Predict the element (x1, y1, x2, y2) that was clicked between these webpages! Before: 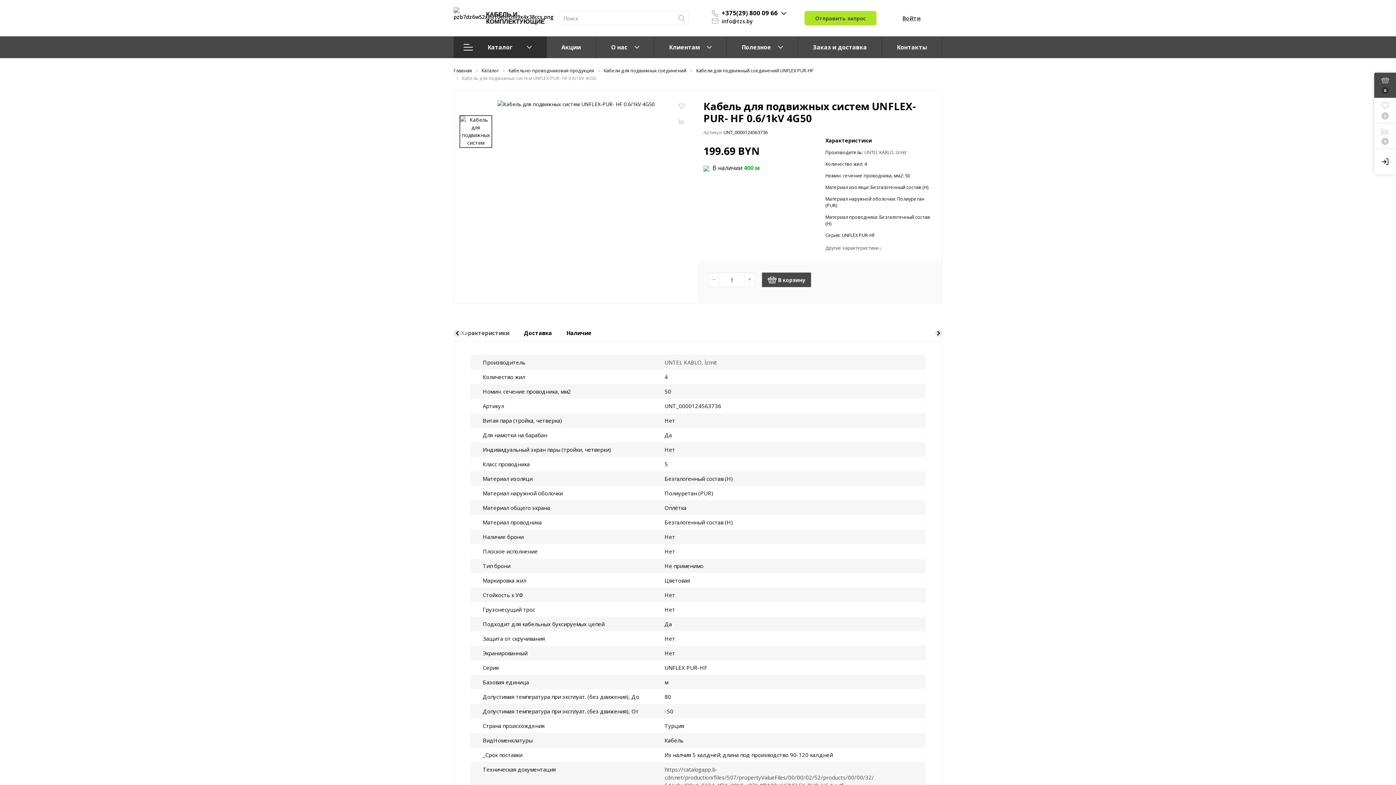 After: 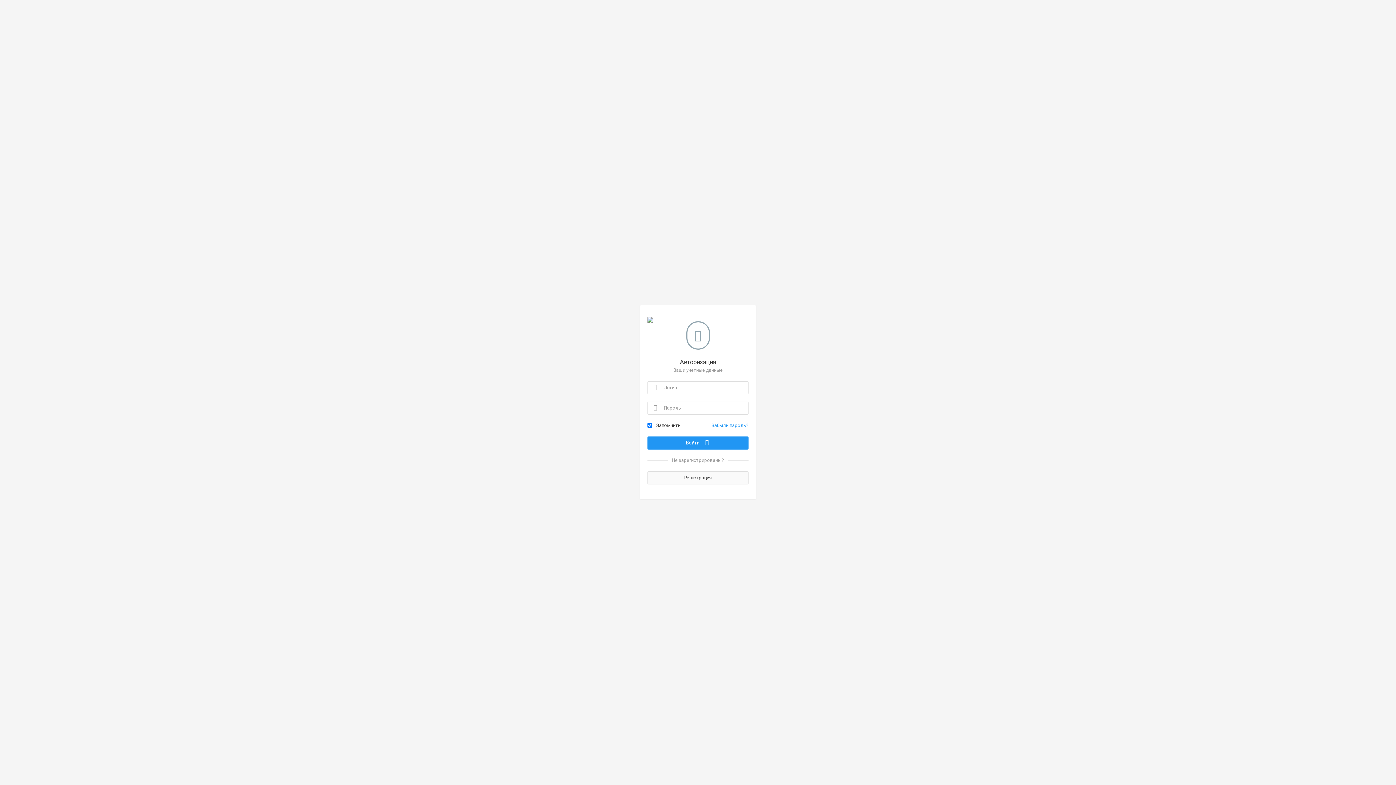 Action: bbox: (1374, 149, 1396, 174)